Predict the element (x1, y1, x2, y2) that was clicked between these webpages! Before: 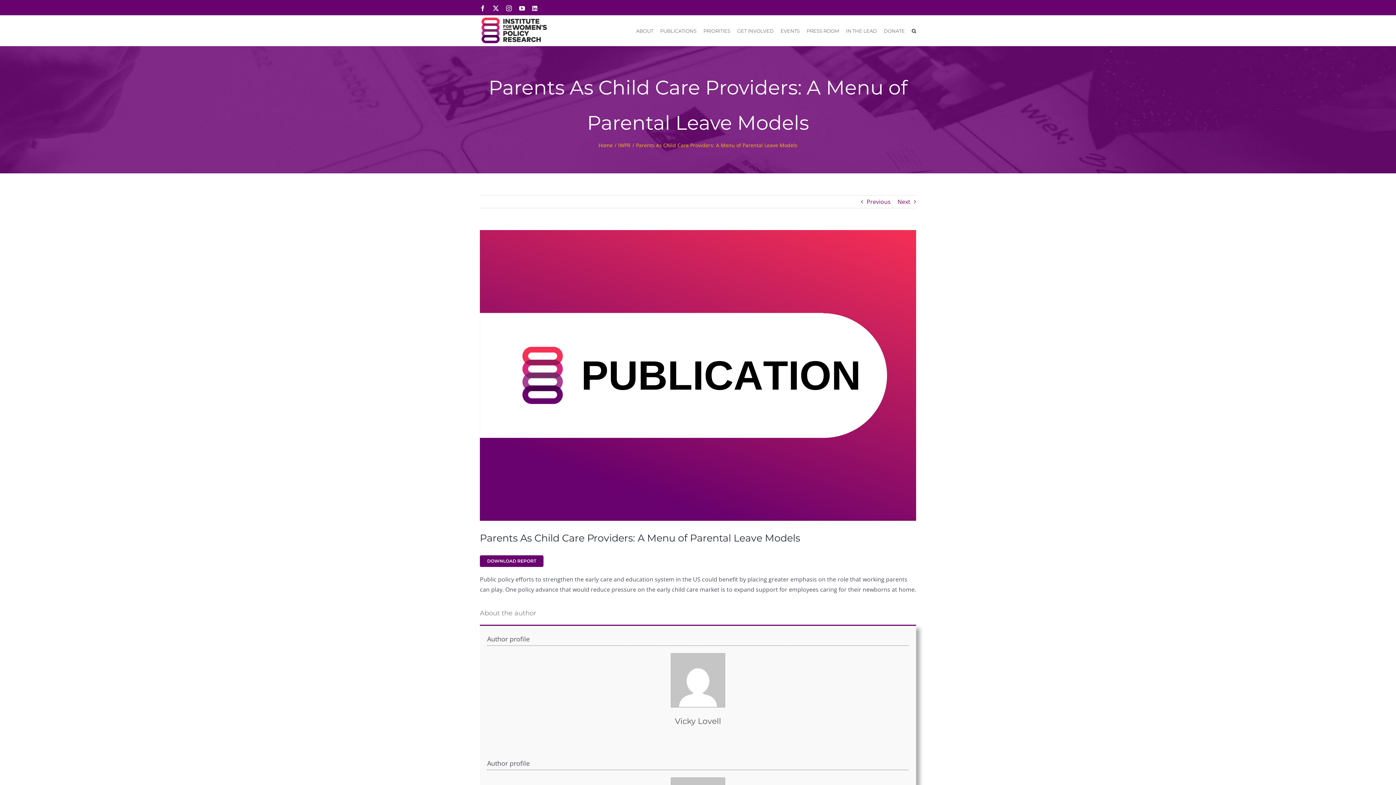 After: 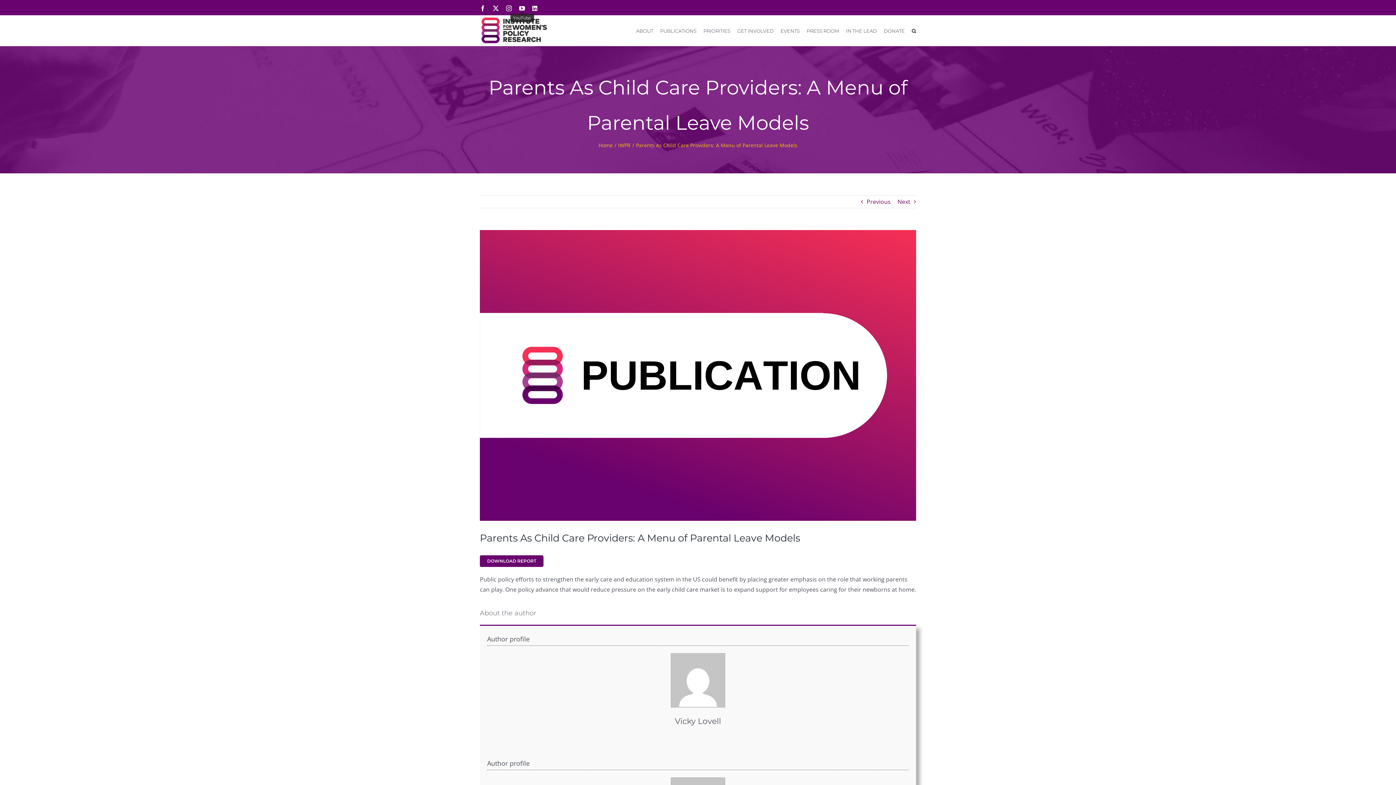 Action: bbox: (519, 5, 525, 11) label: YouTube